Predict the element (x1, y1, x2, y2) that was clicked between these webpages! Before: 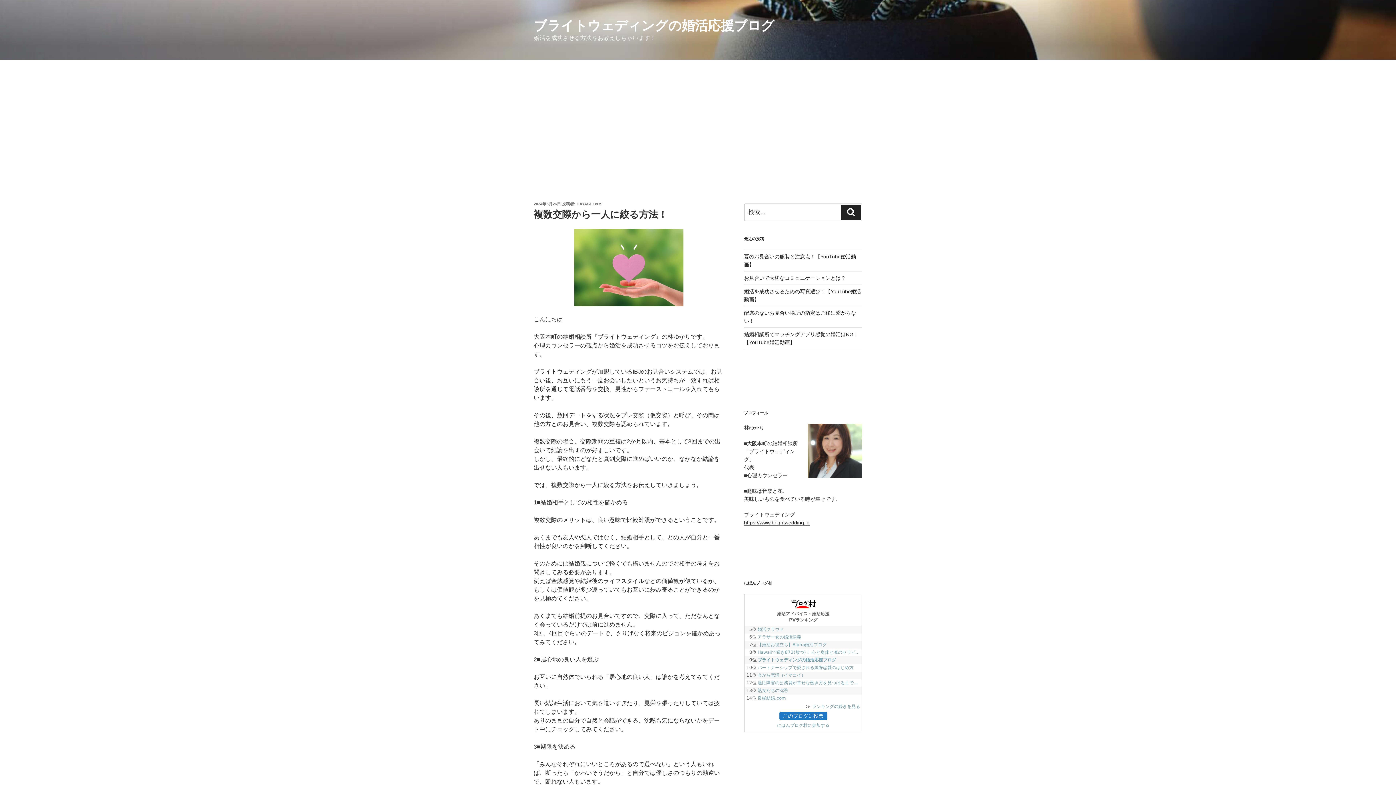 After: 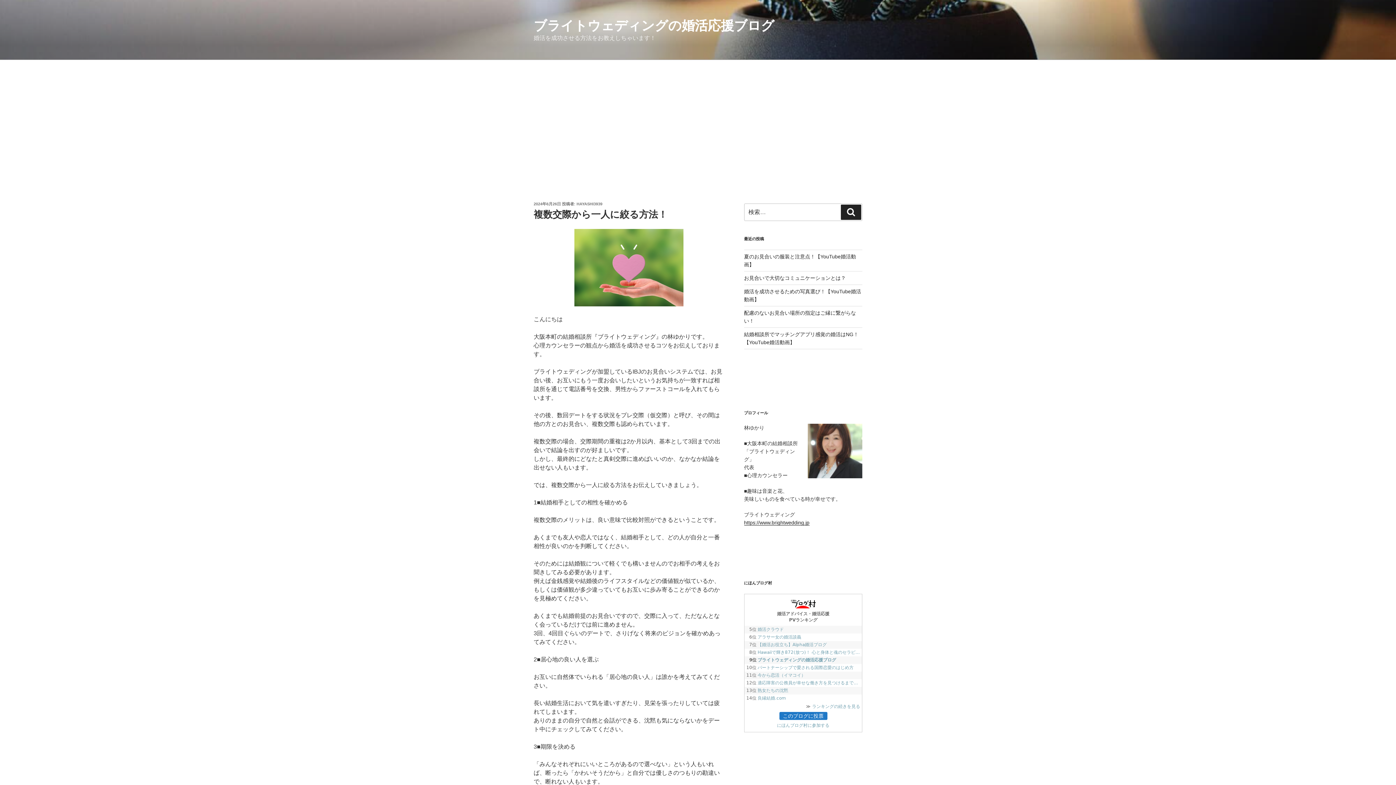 Action: label: 2024年6月26日 bbox: (533, 201, 561, 206)